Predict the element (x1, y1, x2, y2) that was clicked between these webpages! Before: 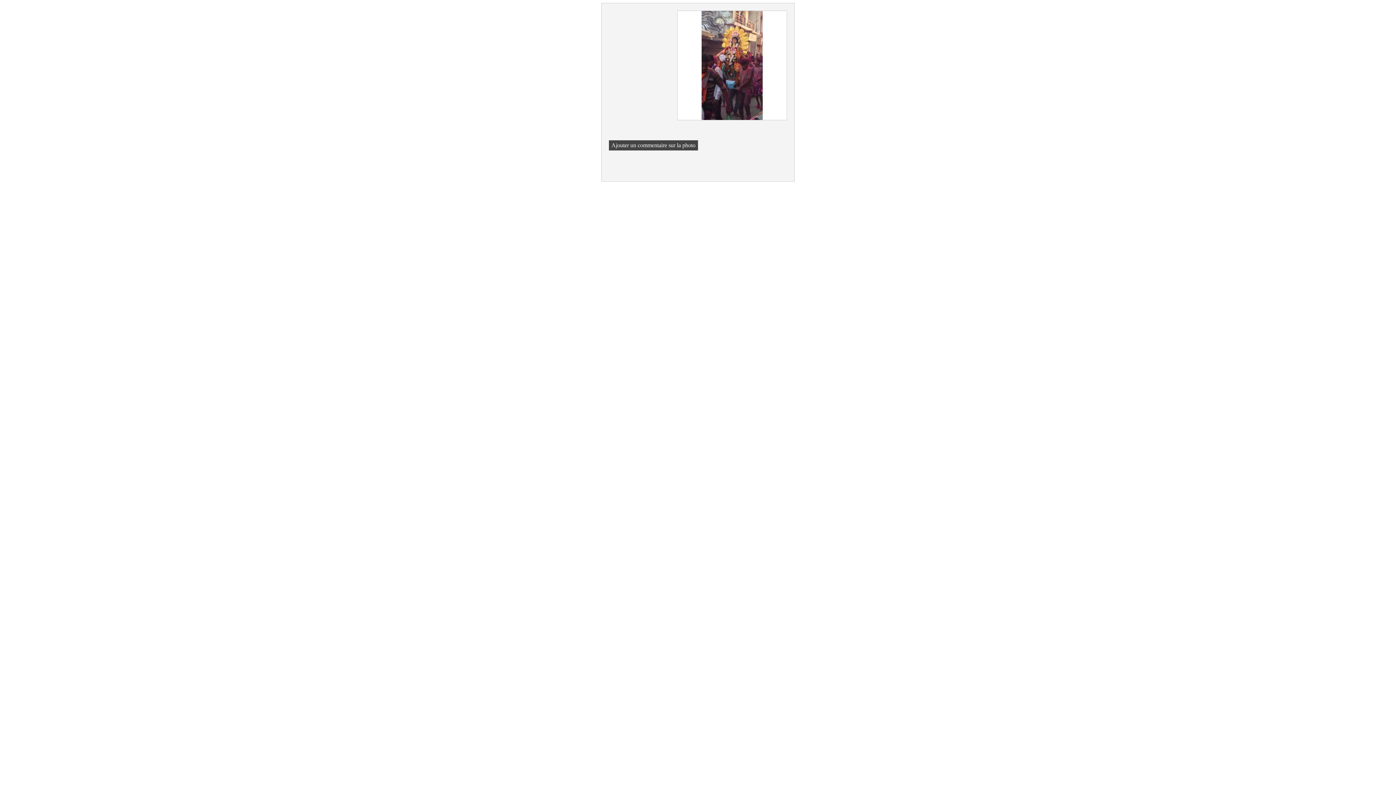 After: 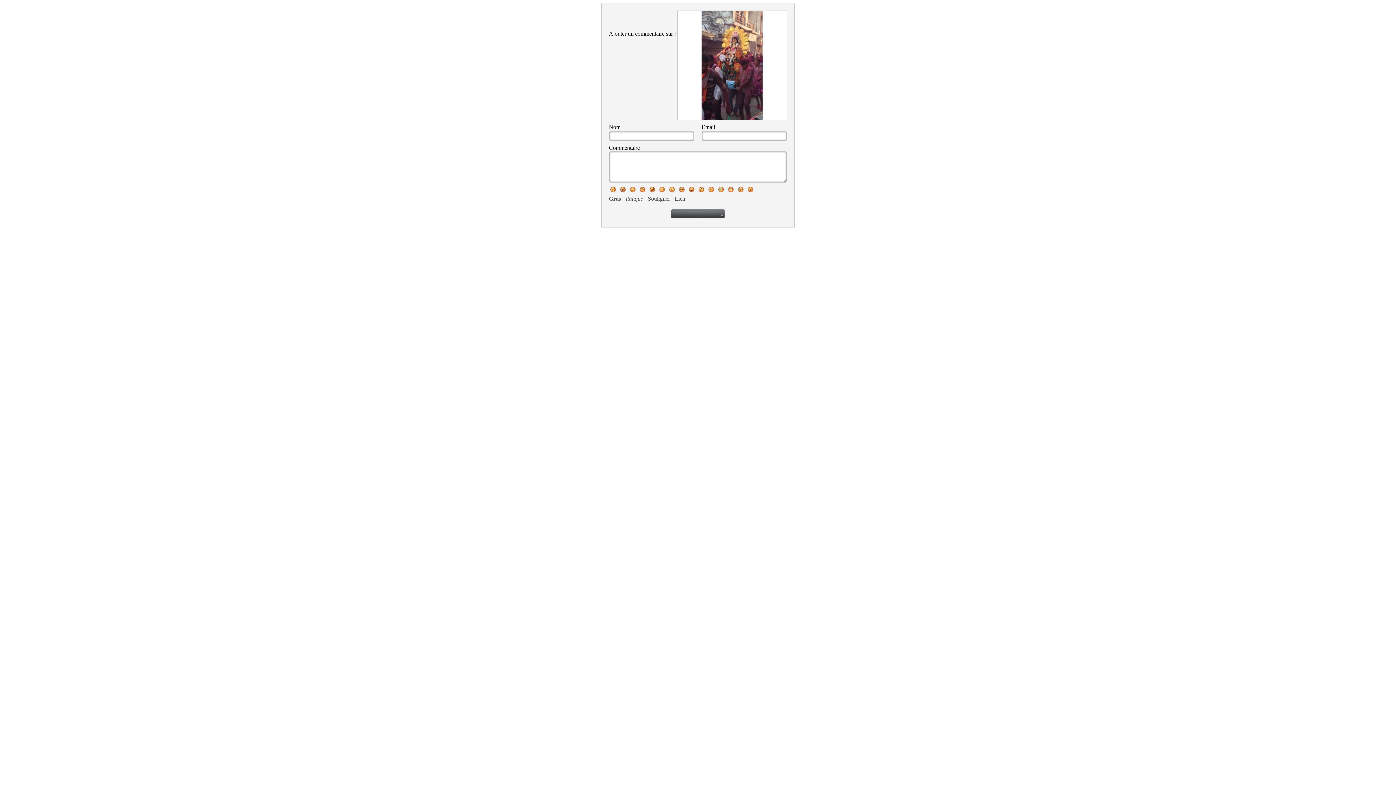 Action: label: Ajouter un commentaire sur la photo bbox: (609, 140, 698, 150)